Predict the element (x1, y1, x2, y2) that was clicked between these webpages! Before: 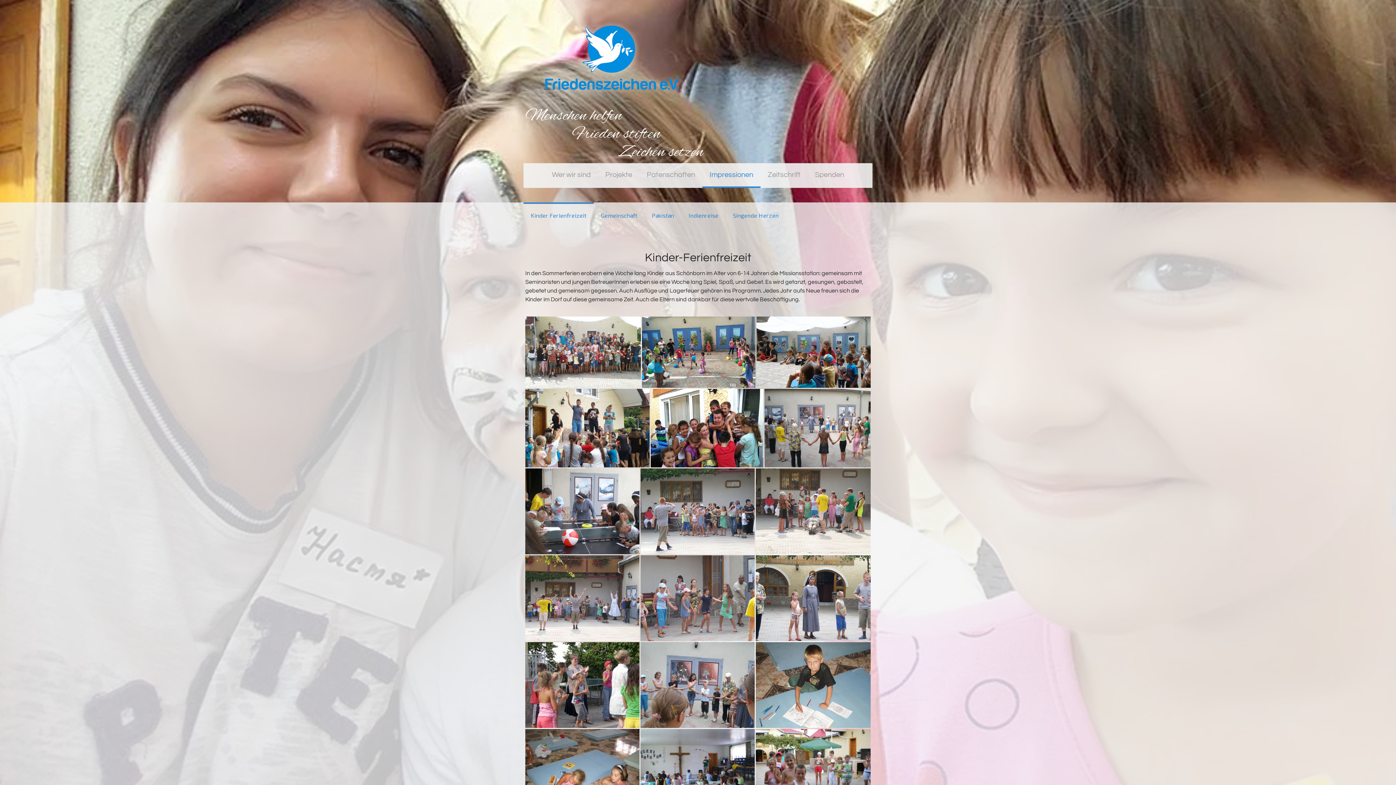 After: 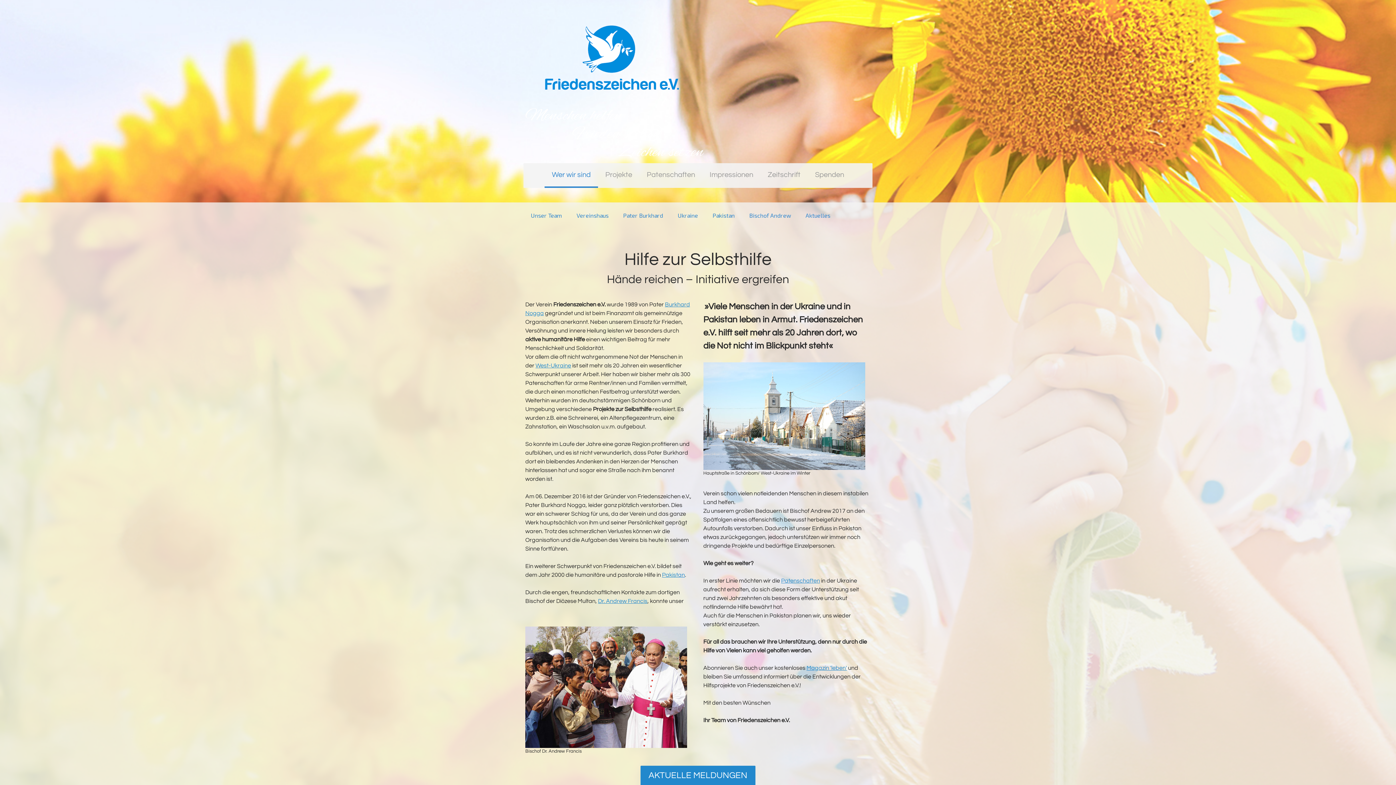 Action: label: Menschen helfen
             Frieden stiften
                          Zeichen setzen bbox: (525, 106, 870, 161)